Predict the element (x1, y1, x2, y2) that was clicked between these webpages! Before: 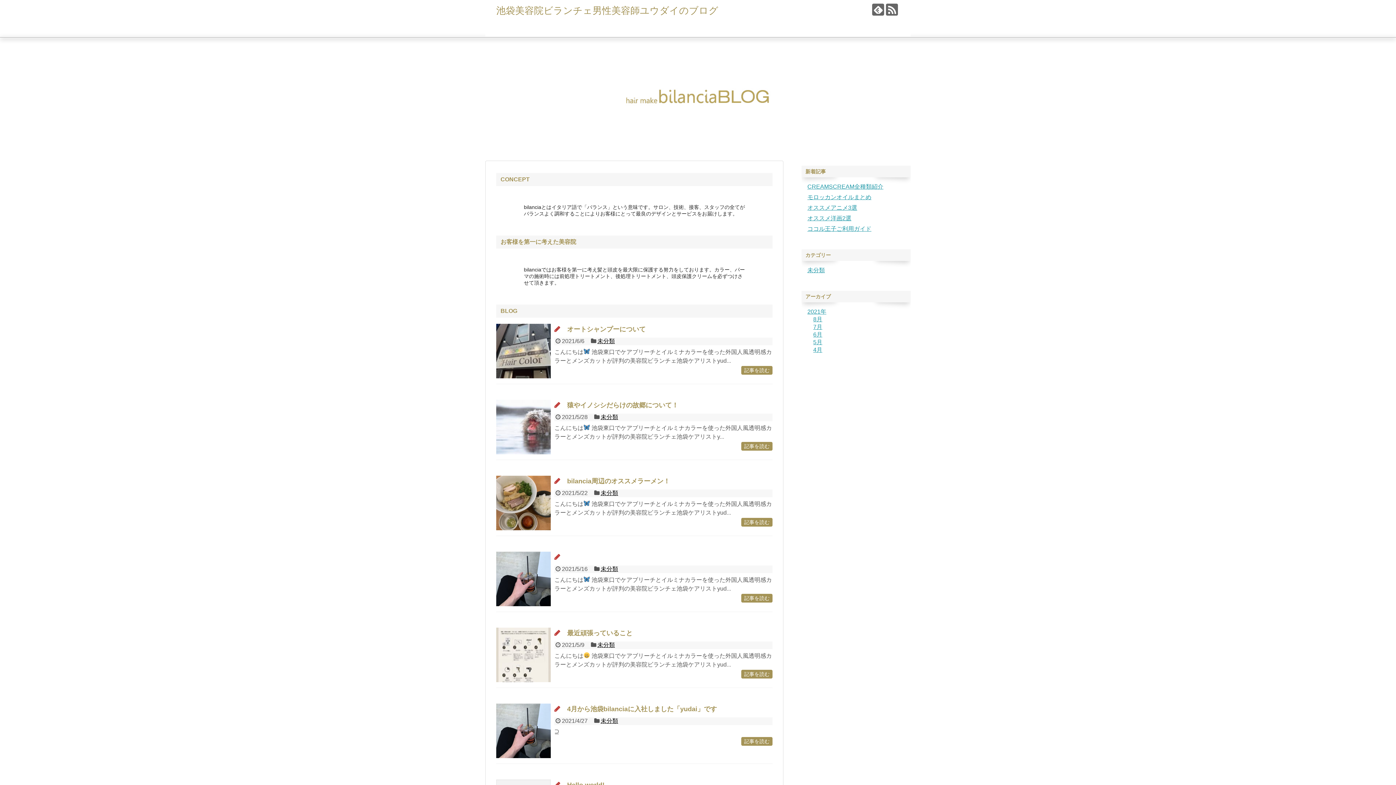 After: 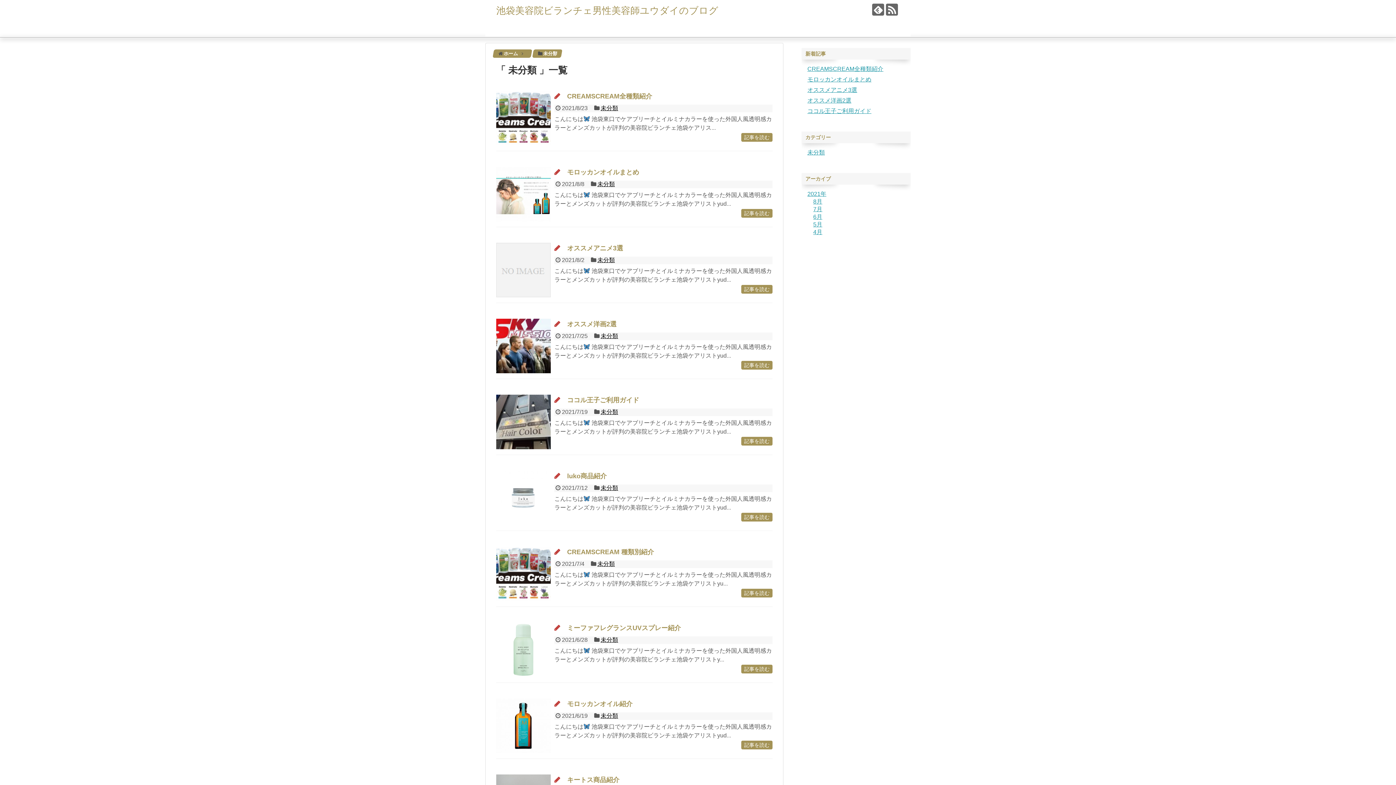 Action: label: 未分類 bbox: (597, 338, 615, 344)